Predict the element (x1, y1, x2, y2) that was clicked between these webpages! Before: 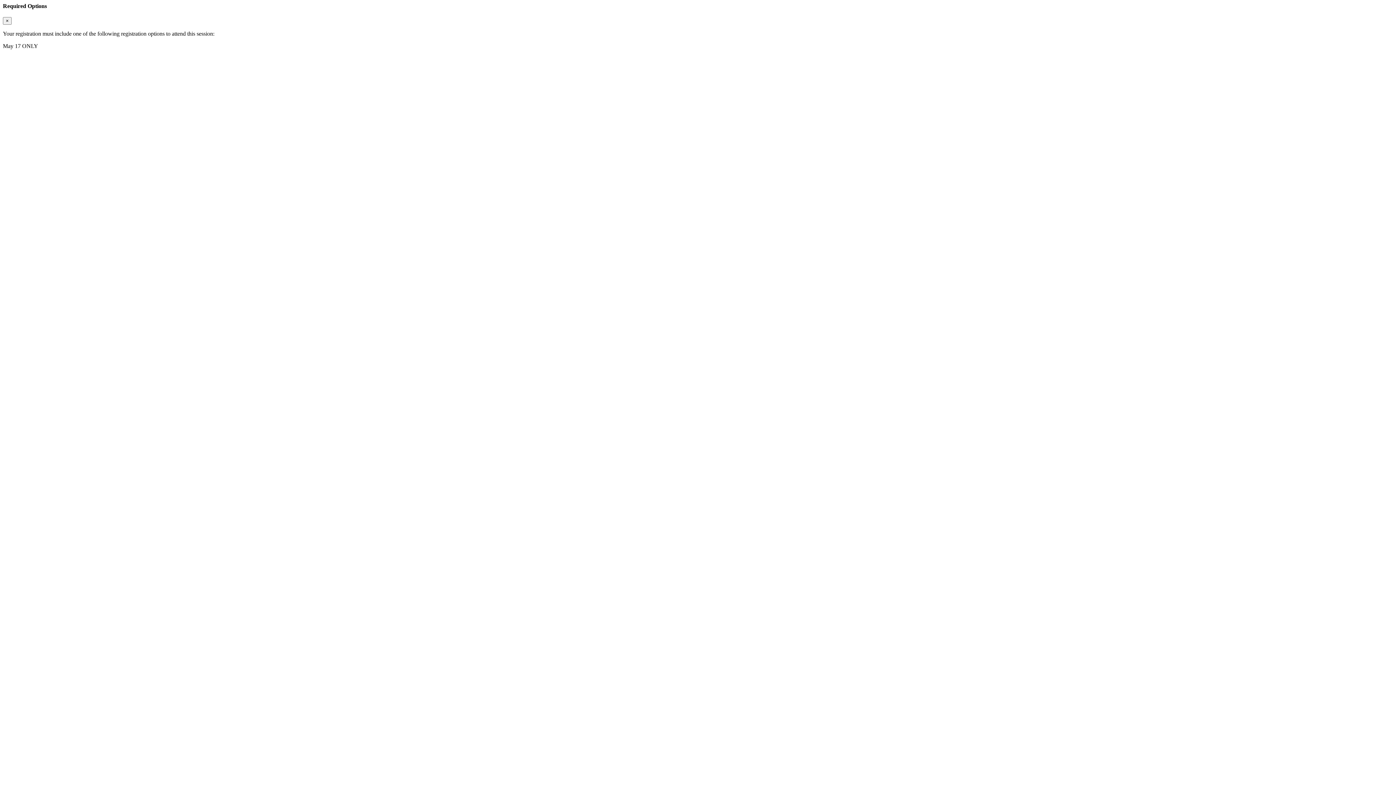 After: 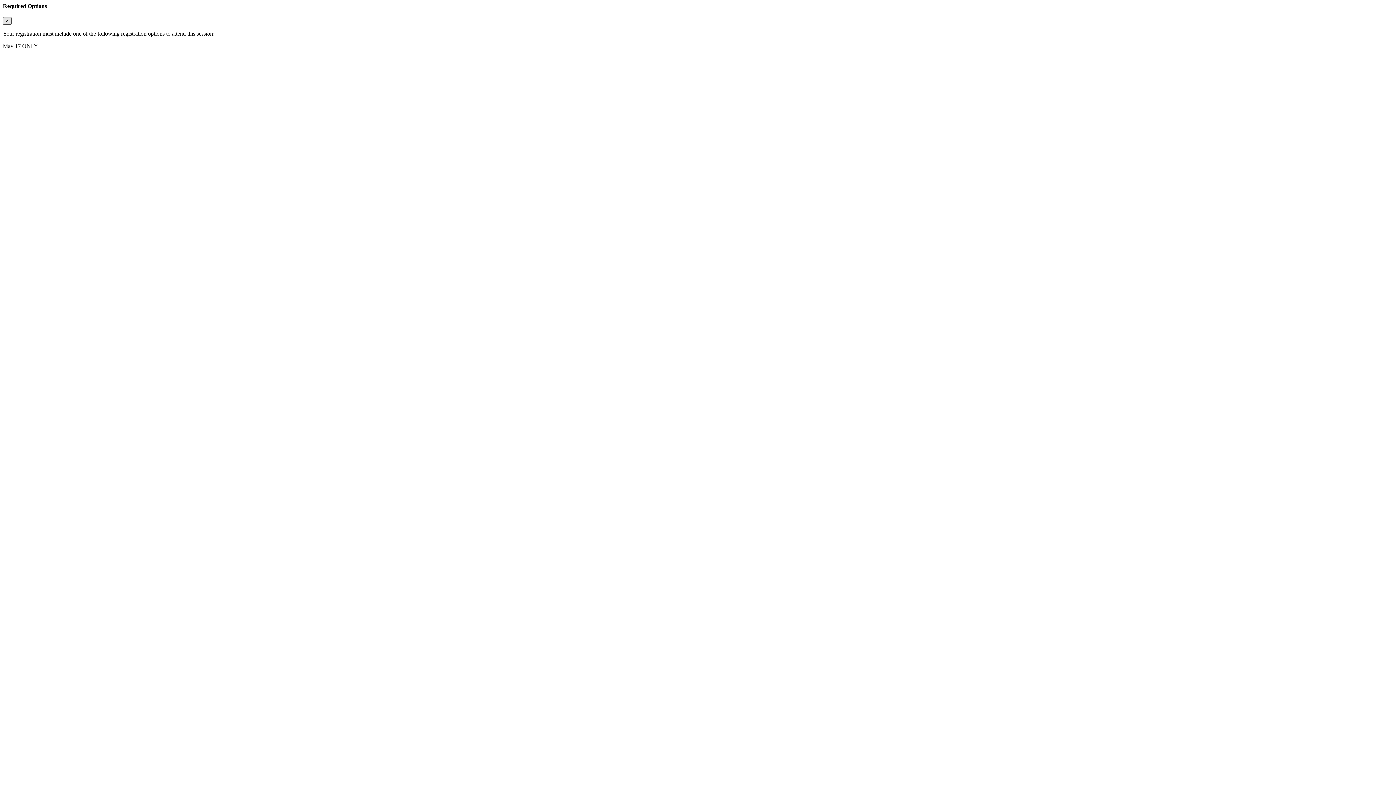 Action: label: Close bbox: (2, 17, 11, 24)